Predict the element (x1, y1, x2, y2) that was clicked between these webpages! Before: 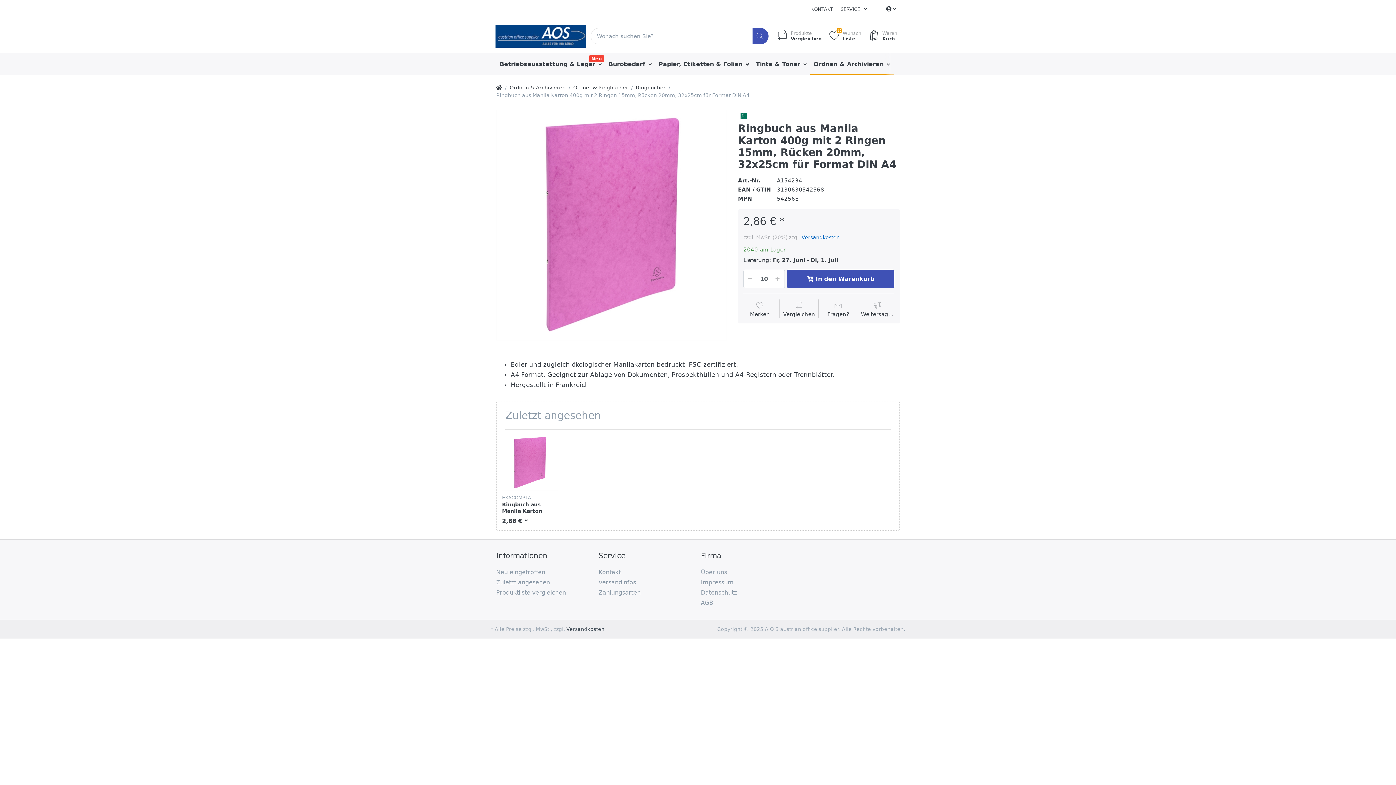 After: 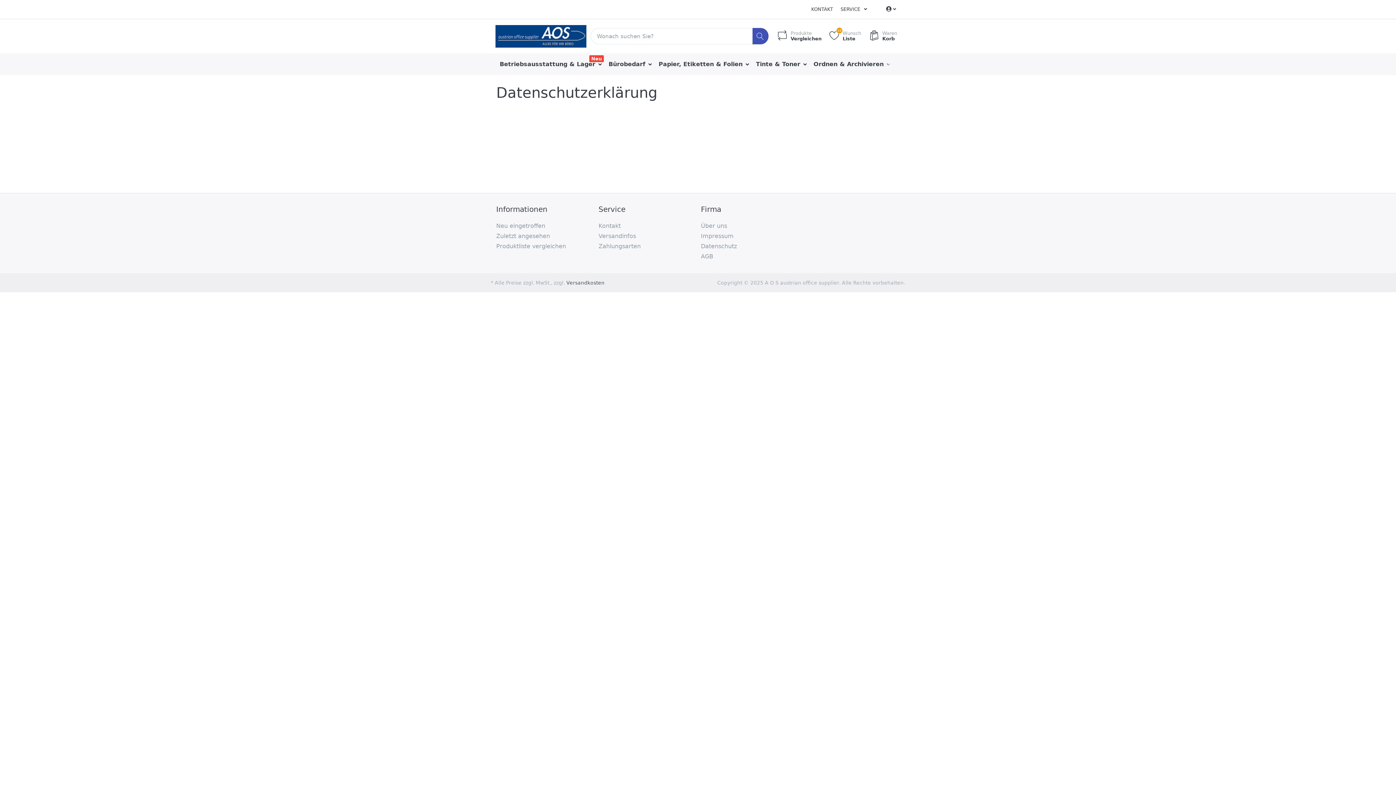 Action: label: Datenschutz bbox: (701, 587, 797, 598)